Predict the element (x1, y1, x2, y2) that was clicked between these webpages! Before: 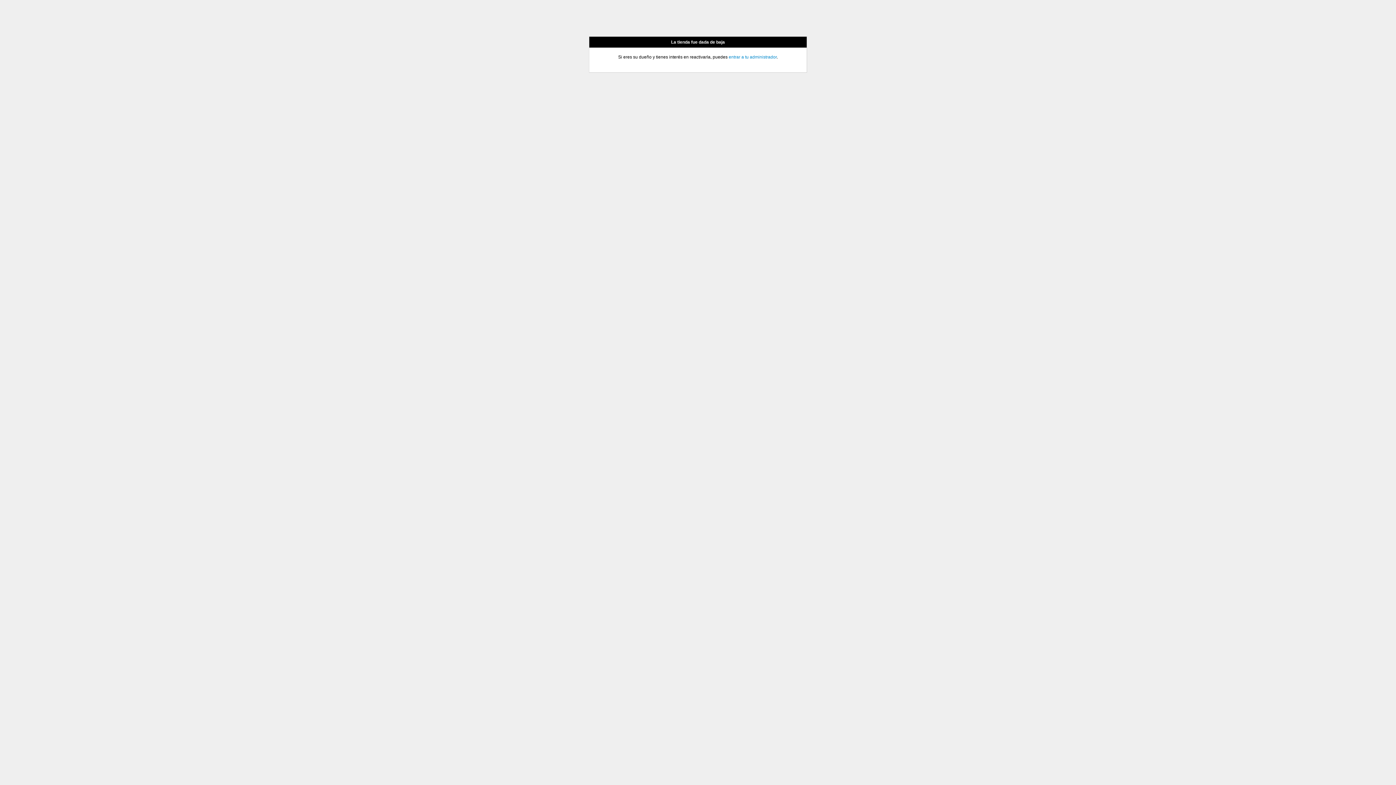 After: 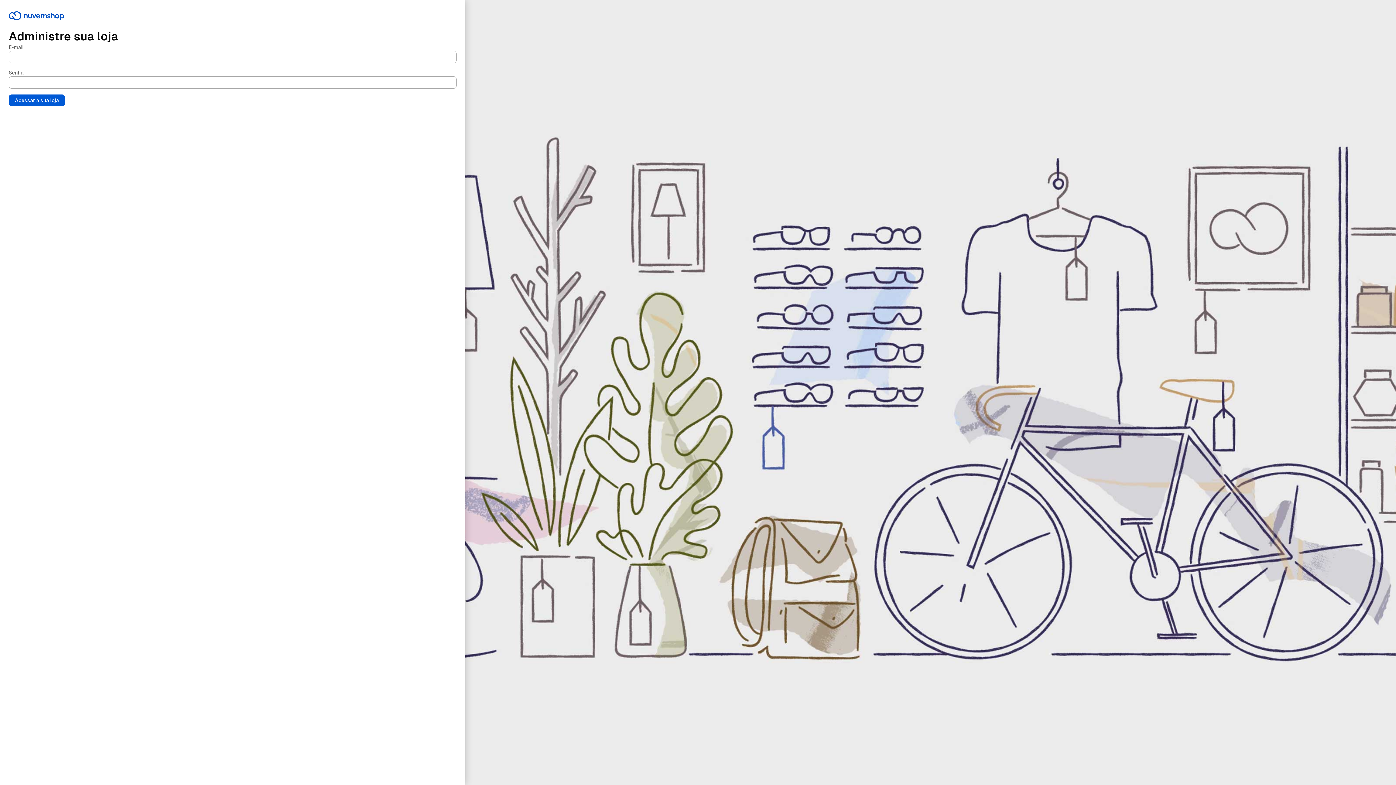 Action: bbox: (728, 54, 776, 59) label: entrar a tu administrador